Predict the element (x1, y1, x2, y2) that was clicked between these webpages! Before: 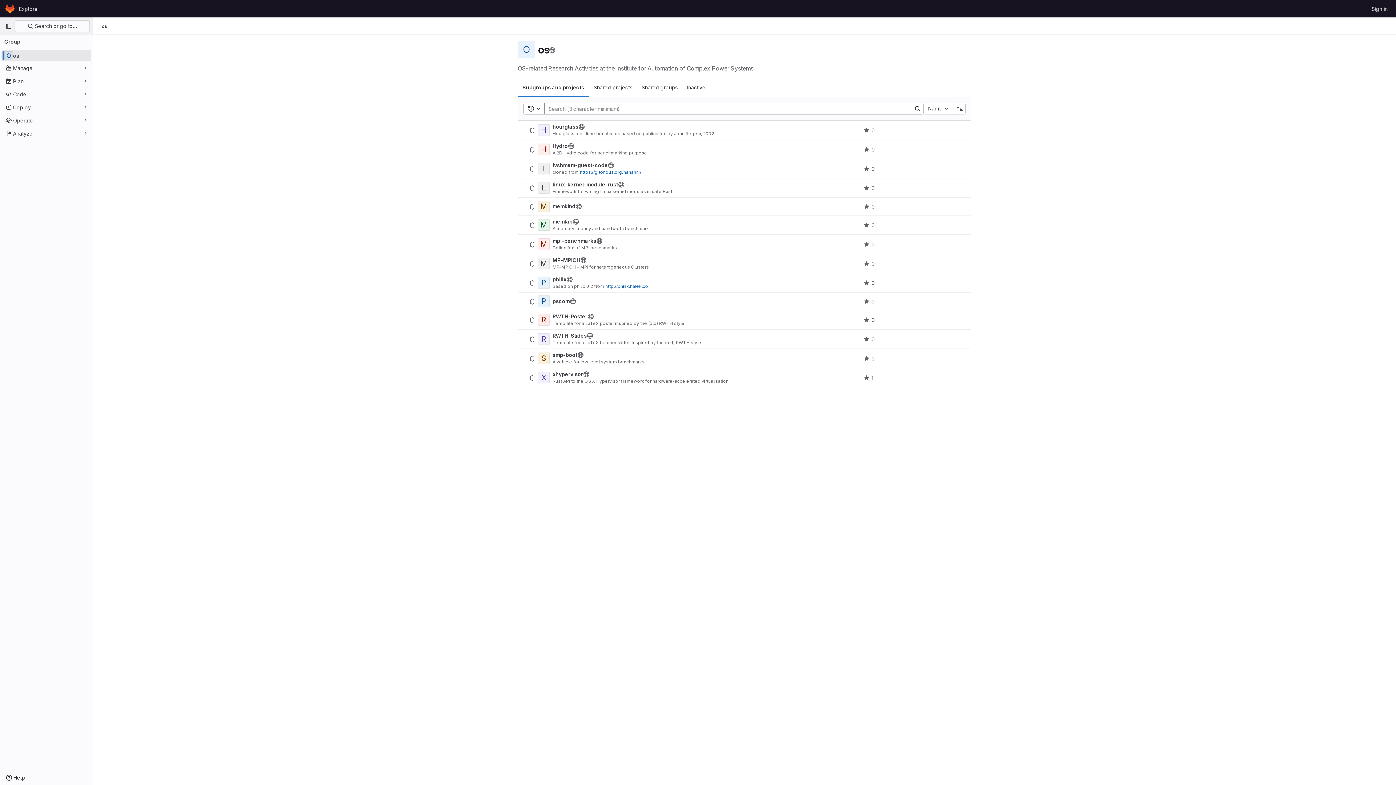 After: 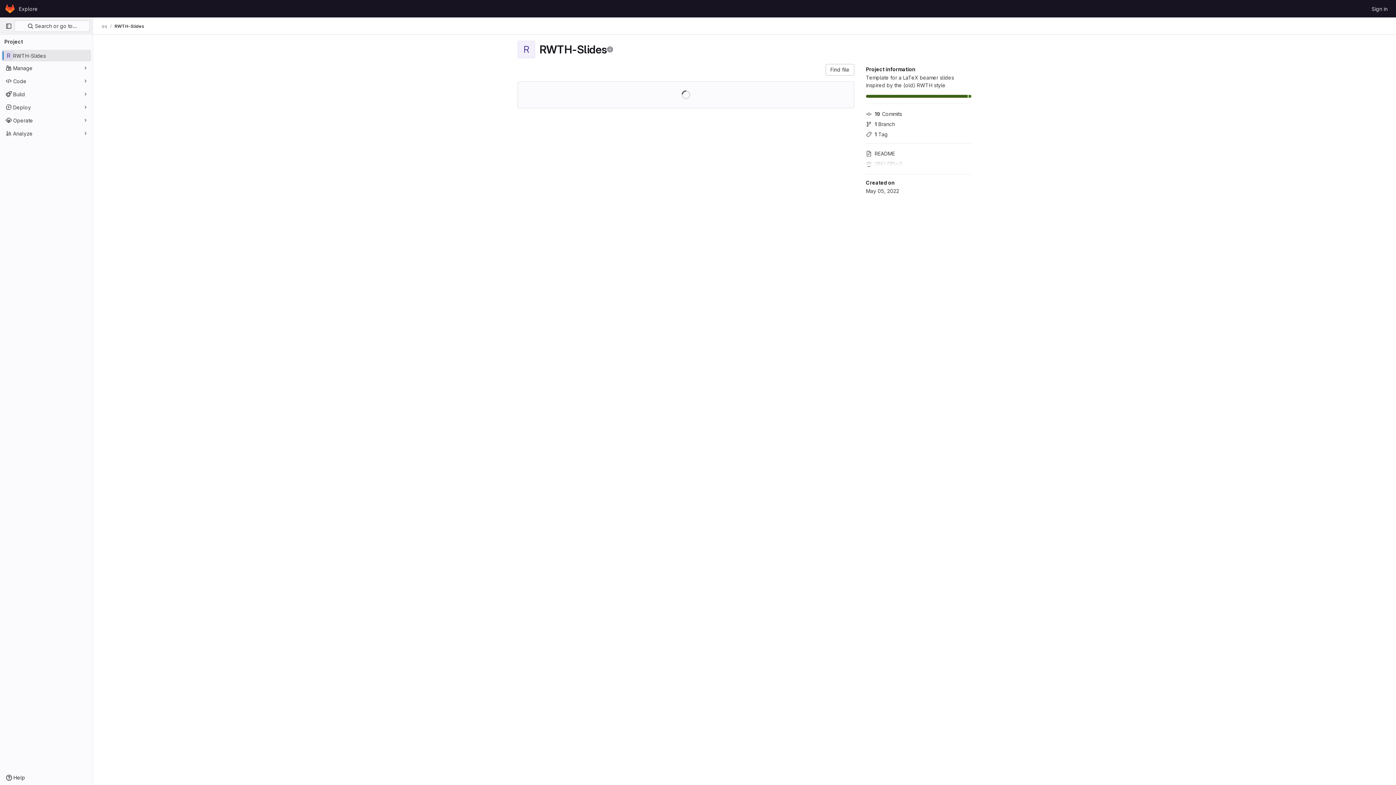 Action: label: RWTH-Slides bbox: (538, 333, 549, 345)